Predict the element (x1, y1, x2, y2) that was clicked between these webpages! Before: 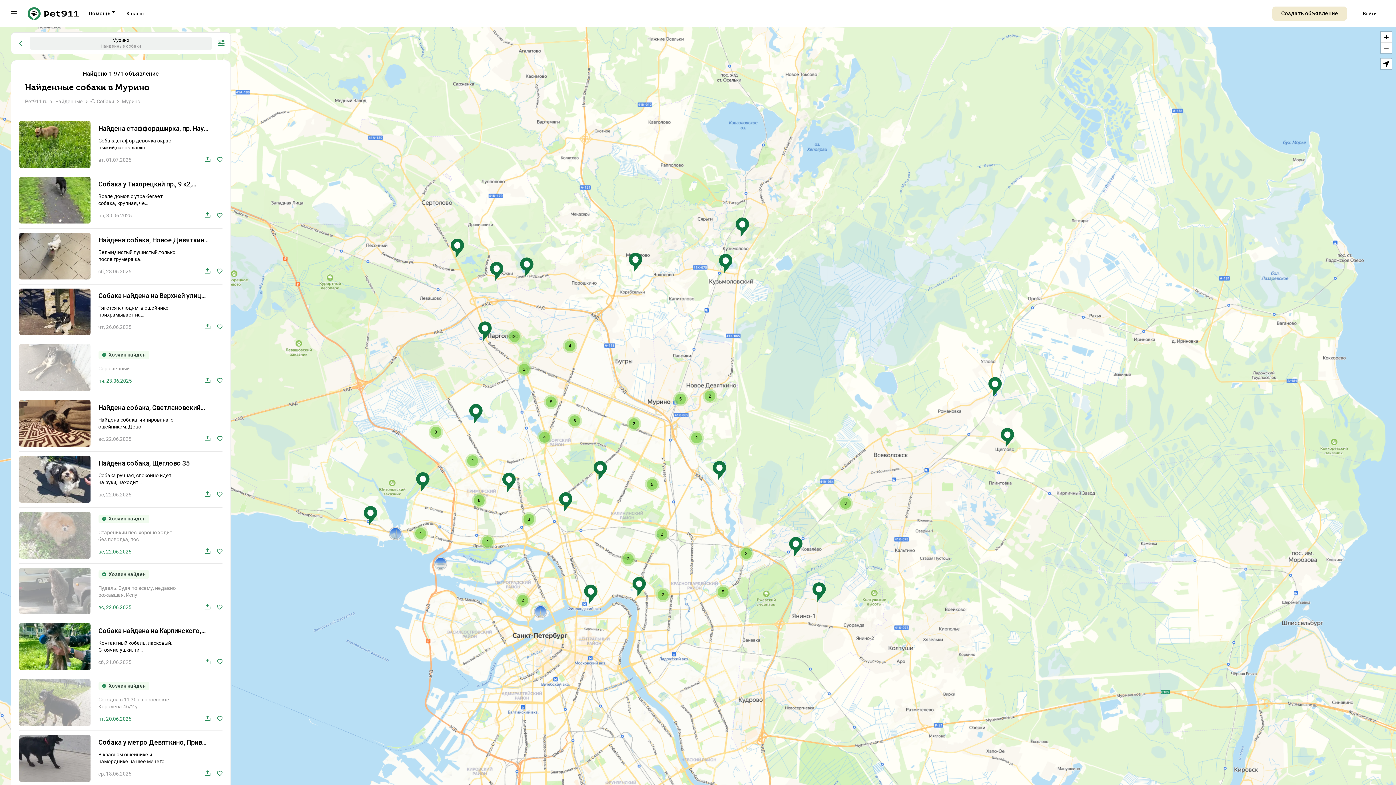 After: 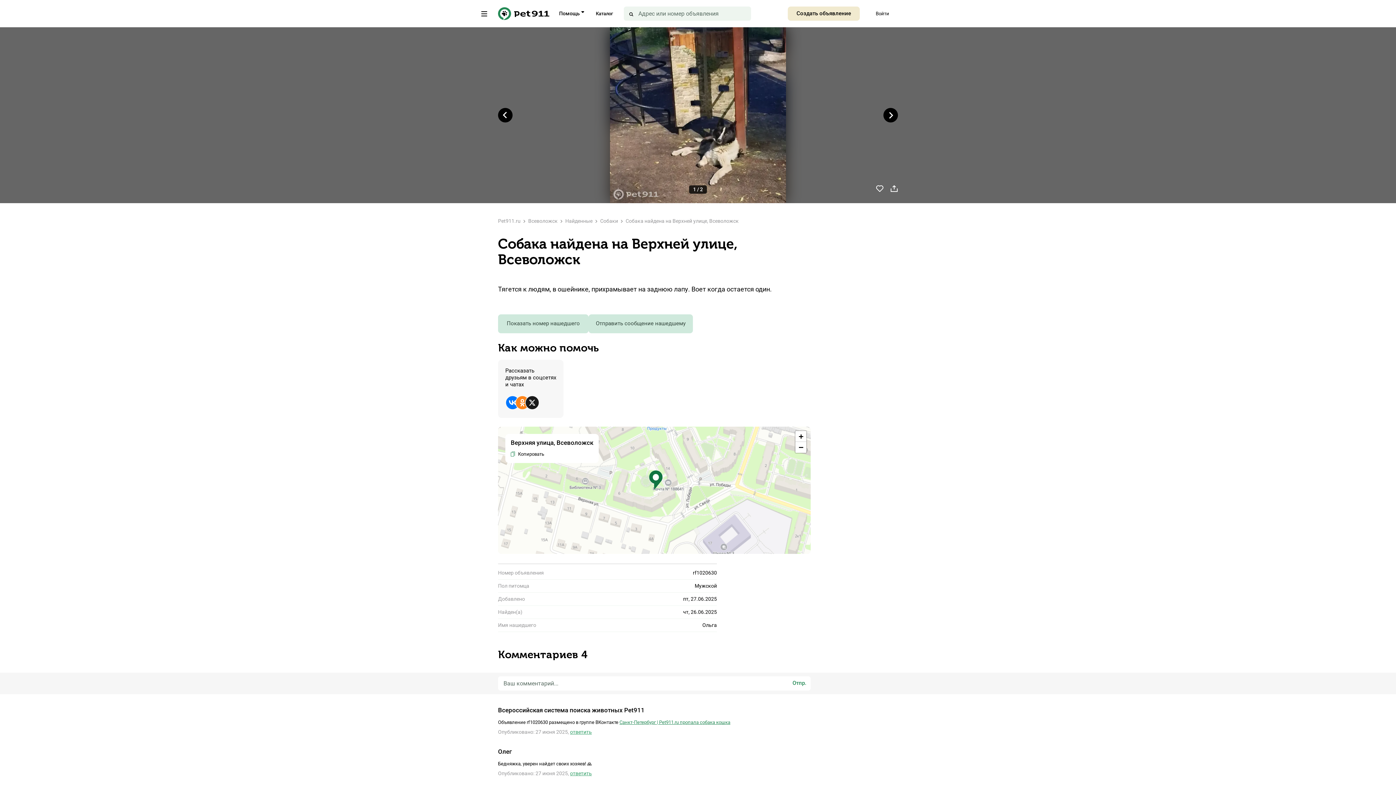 Action: bbox: (19, 288, 90, 335)